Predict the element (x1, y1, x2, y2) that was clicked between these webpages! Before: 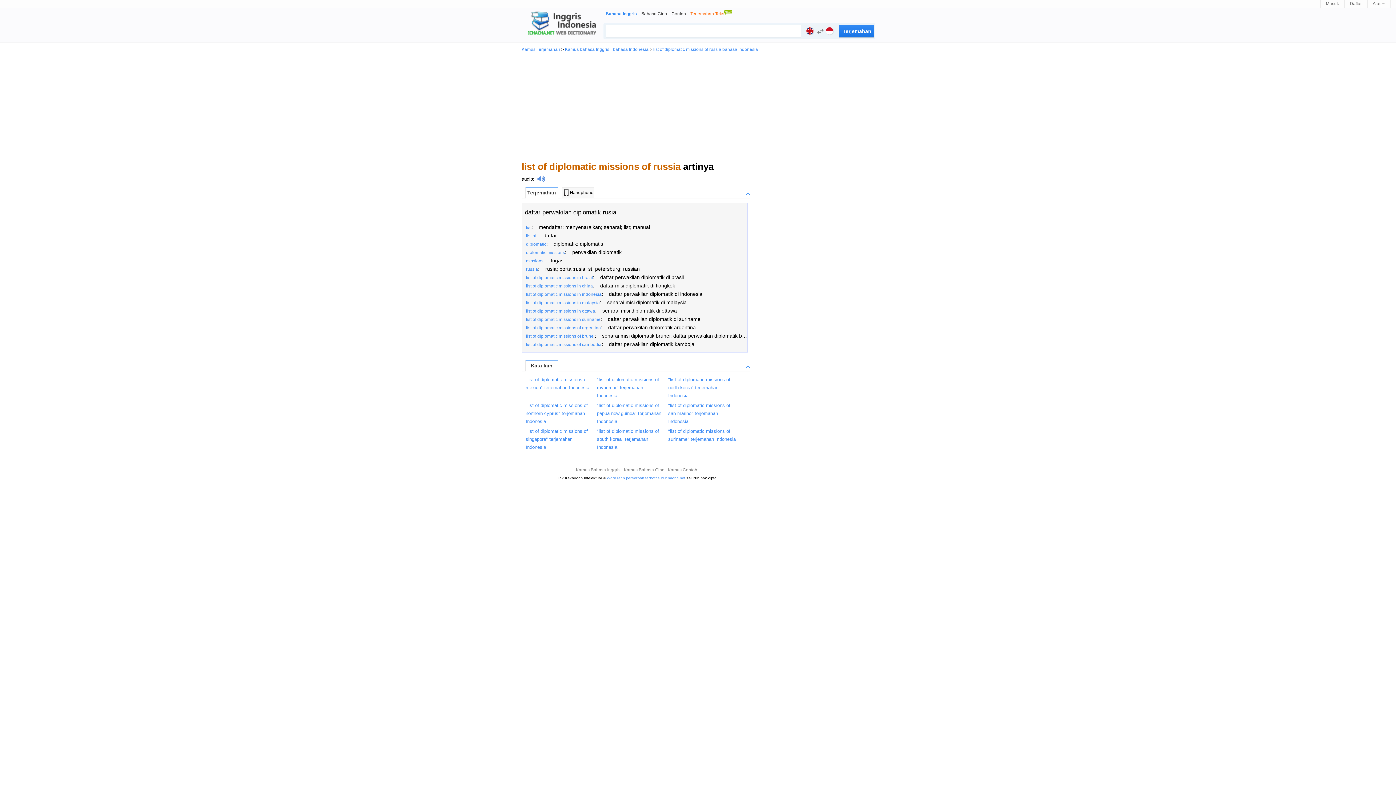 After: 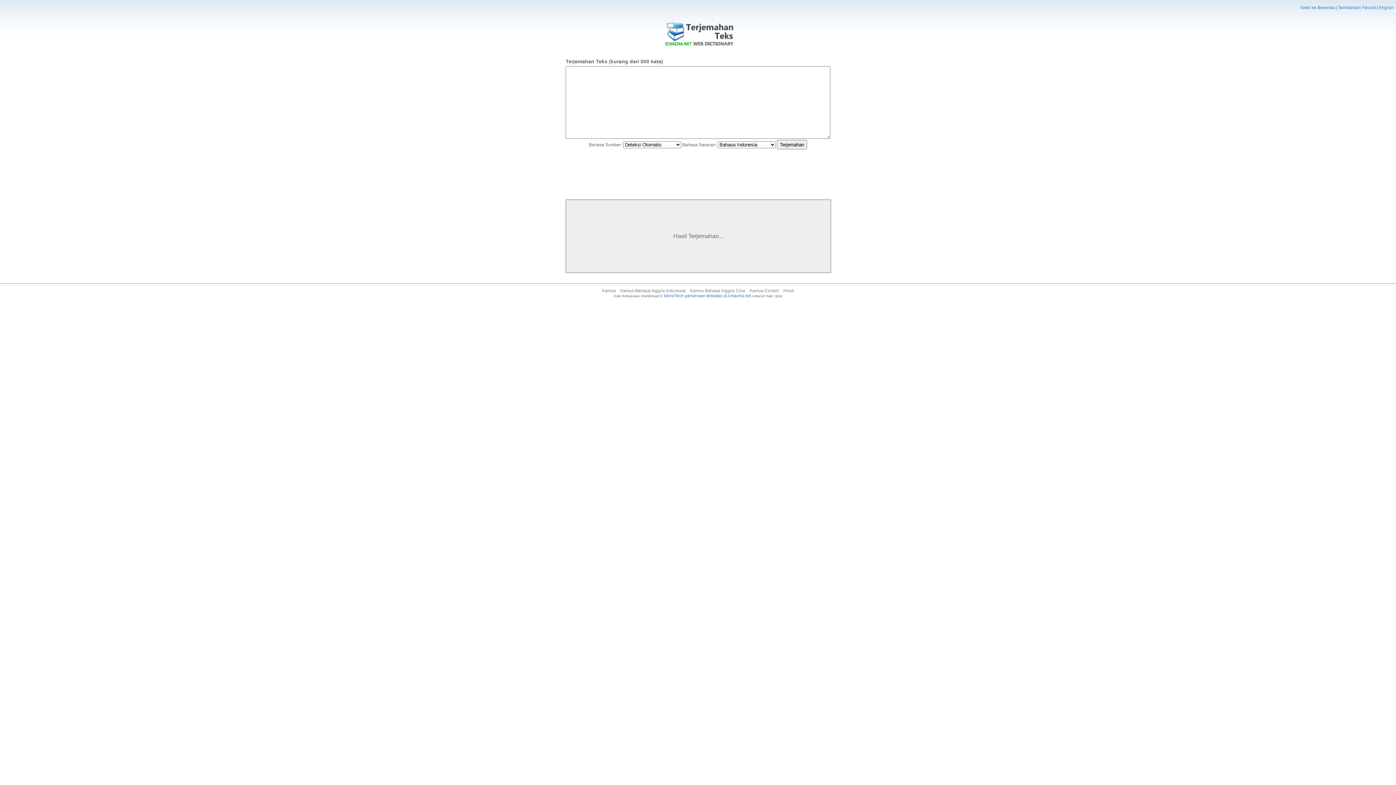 Action: bbox: (690, 11, 732, 16) label: Terjemahan Teks